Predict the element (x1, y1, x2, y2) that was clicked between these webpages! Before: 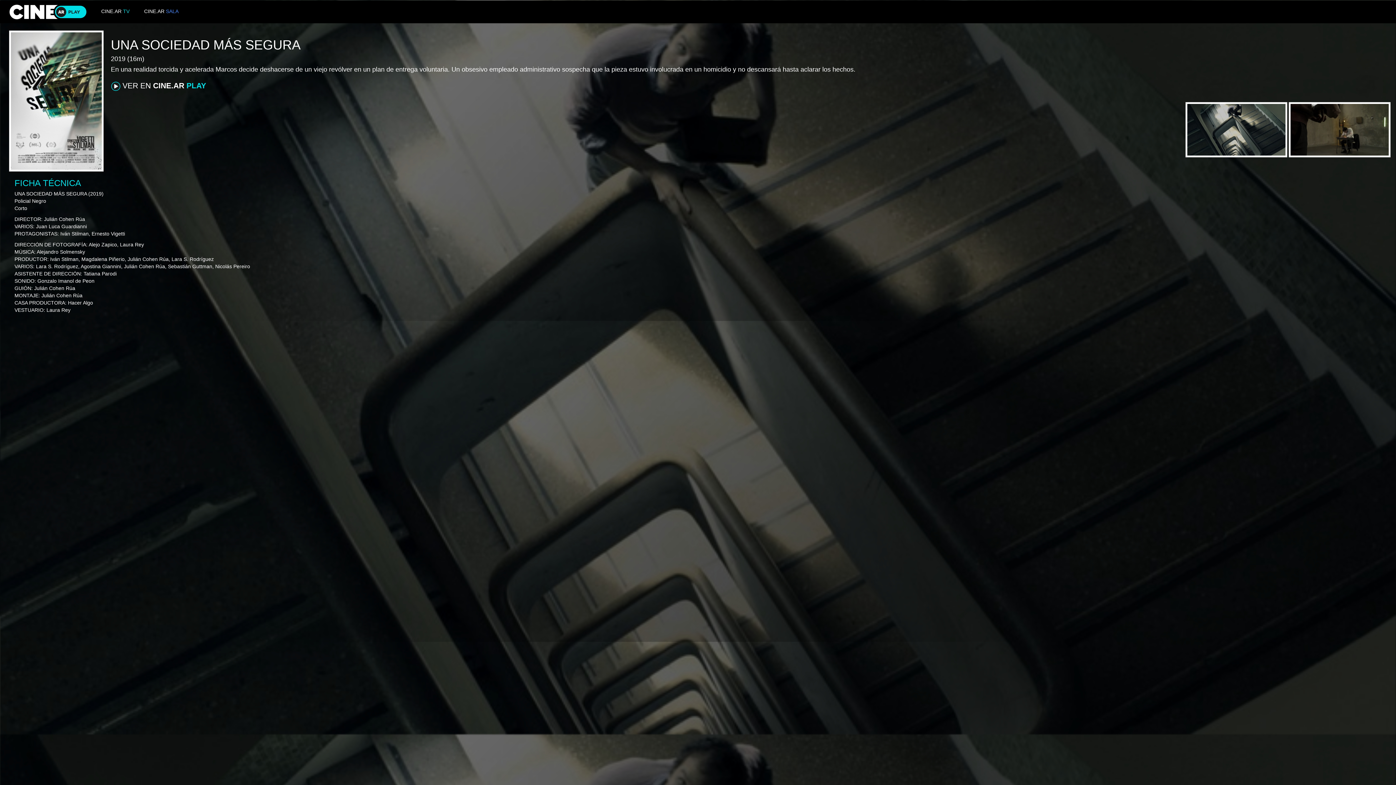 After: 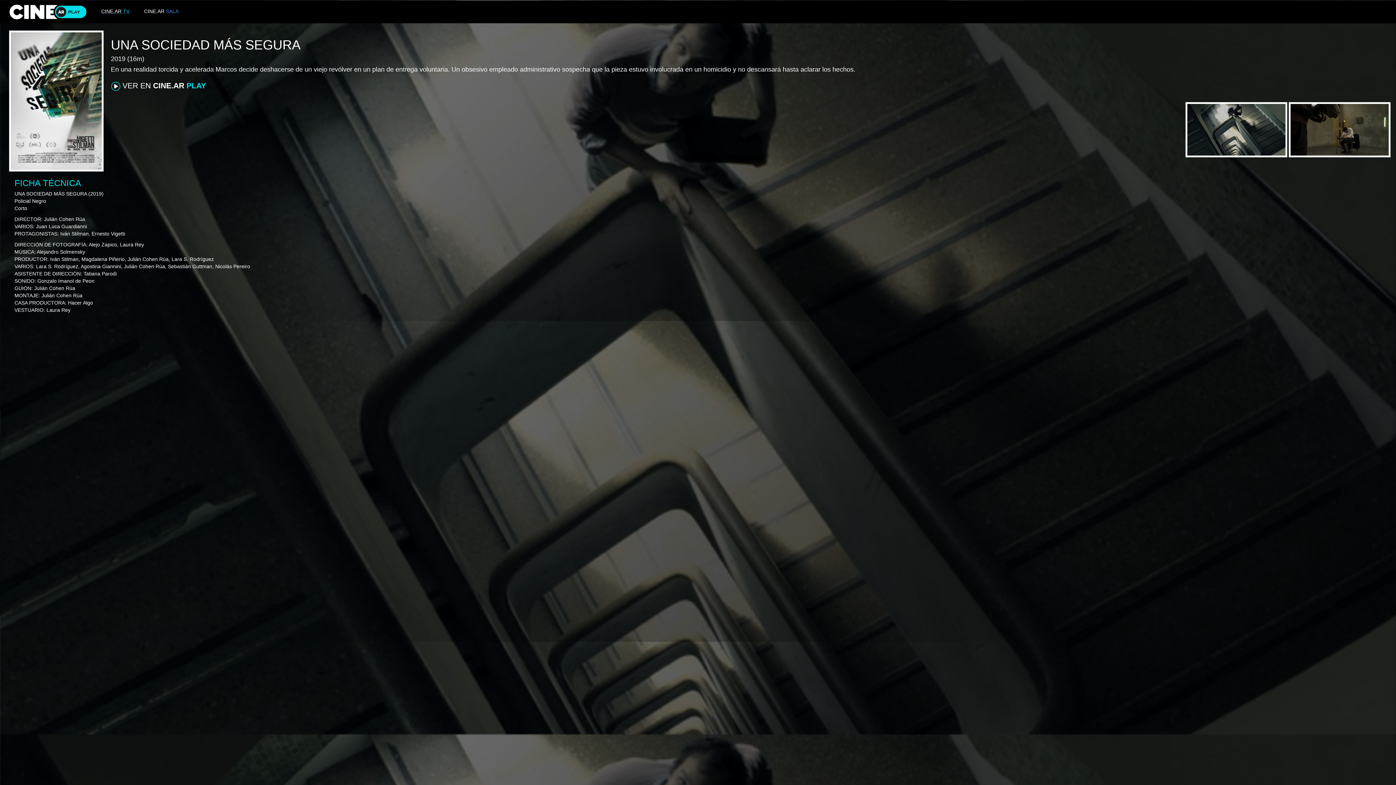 Action: bbox: (86, 4, 129, 14) label: CINE.AR TV